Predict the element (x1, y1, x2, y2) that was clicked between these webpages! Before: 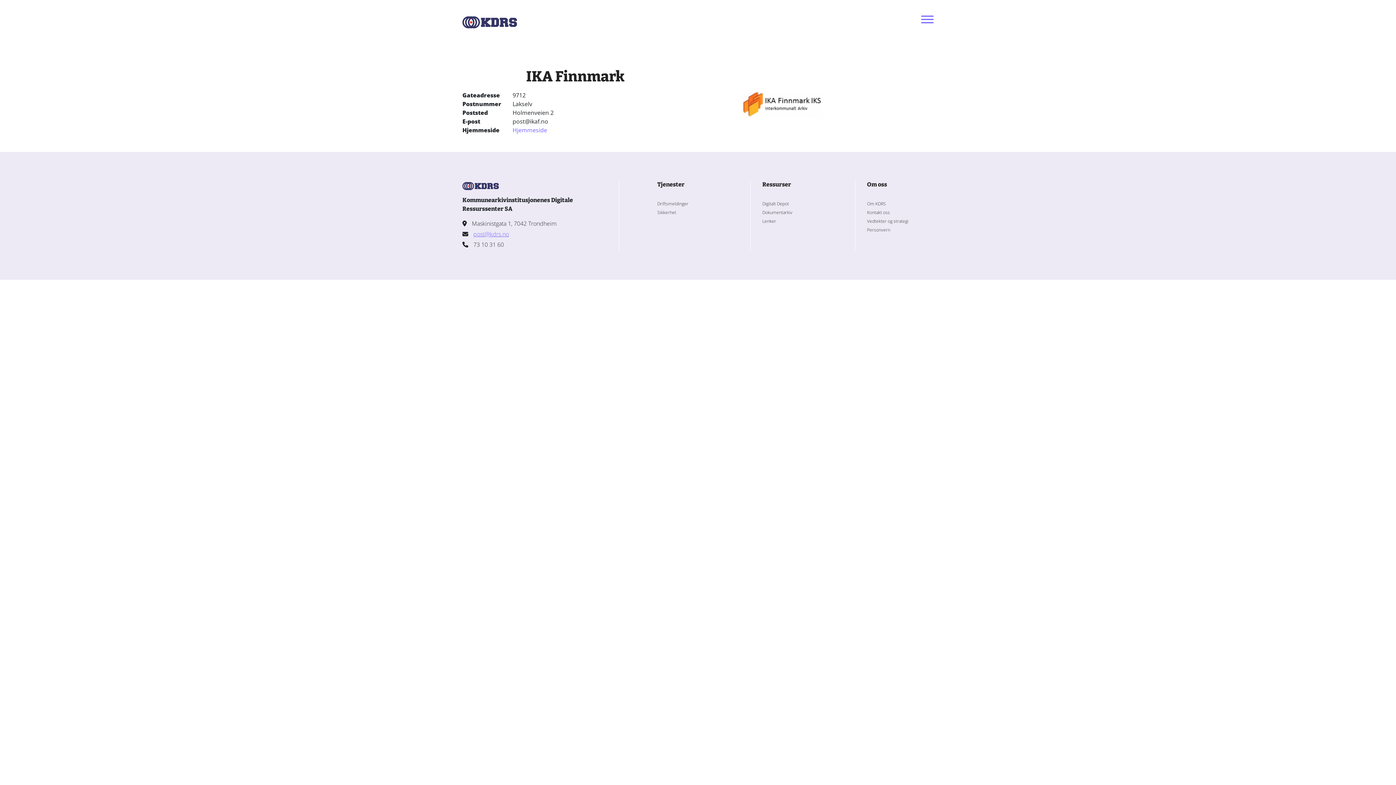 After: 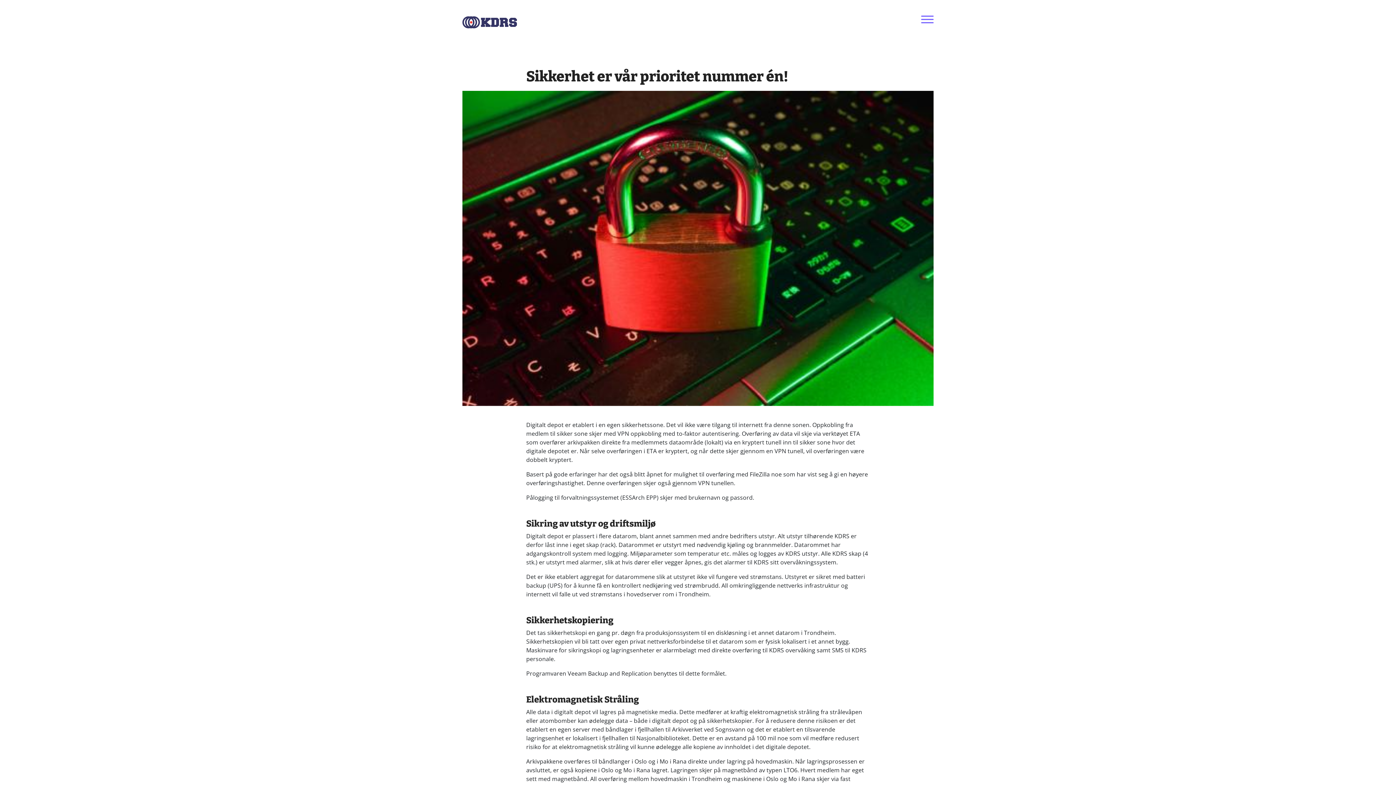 Action: bbox: (657, 208, 724, 217) label: Sikkerhet